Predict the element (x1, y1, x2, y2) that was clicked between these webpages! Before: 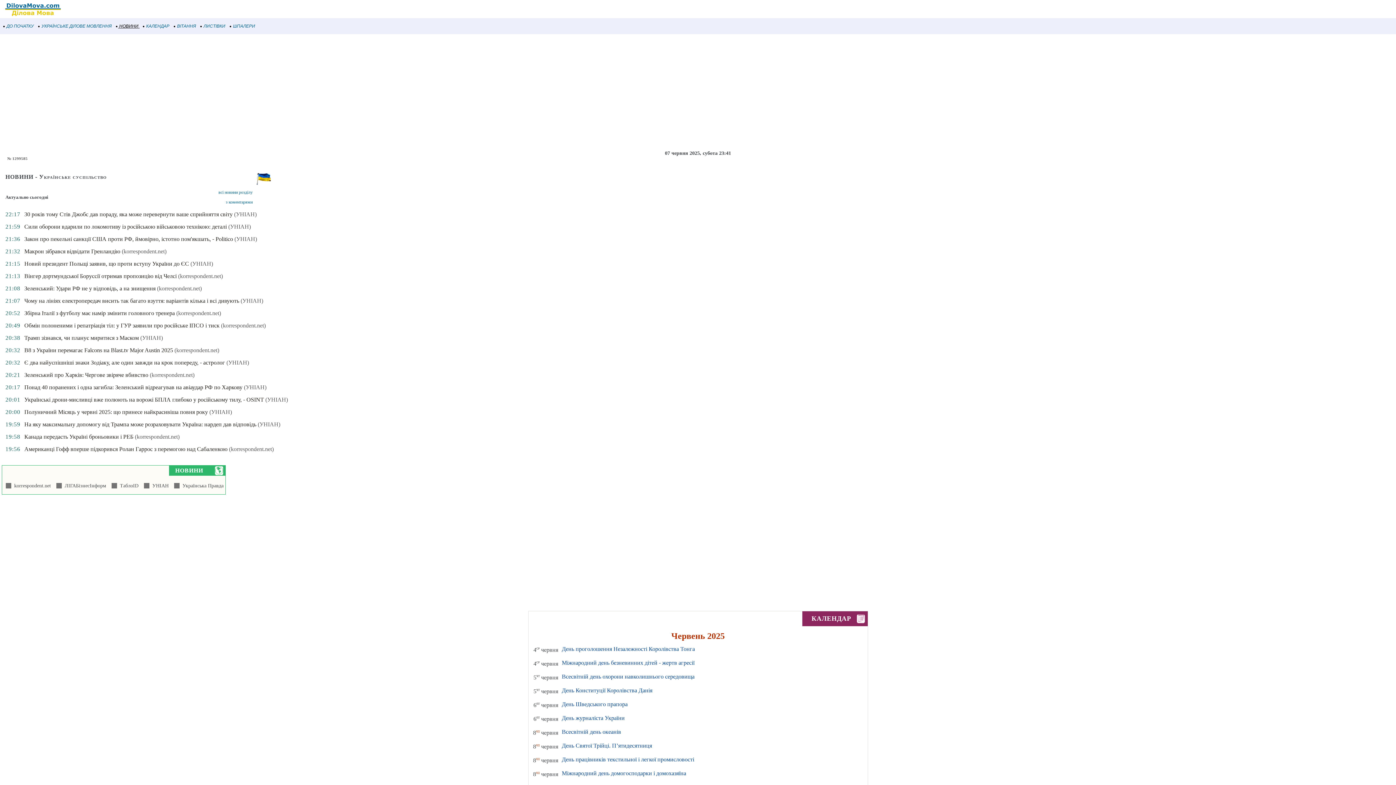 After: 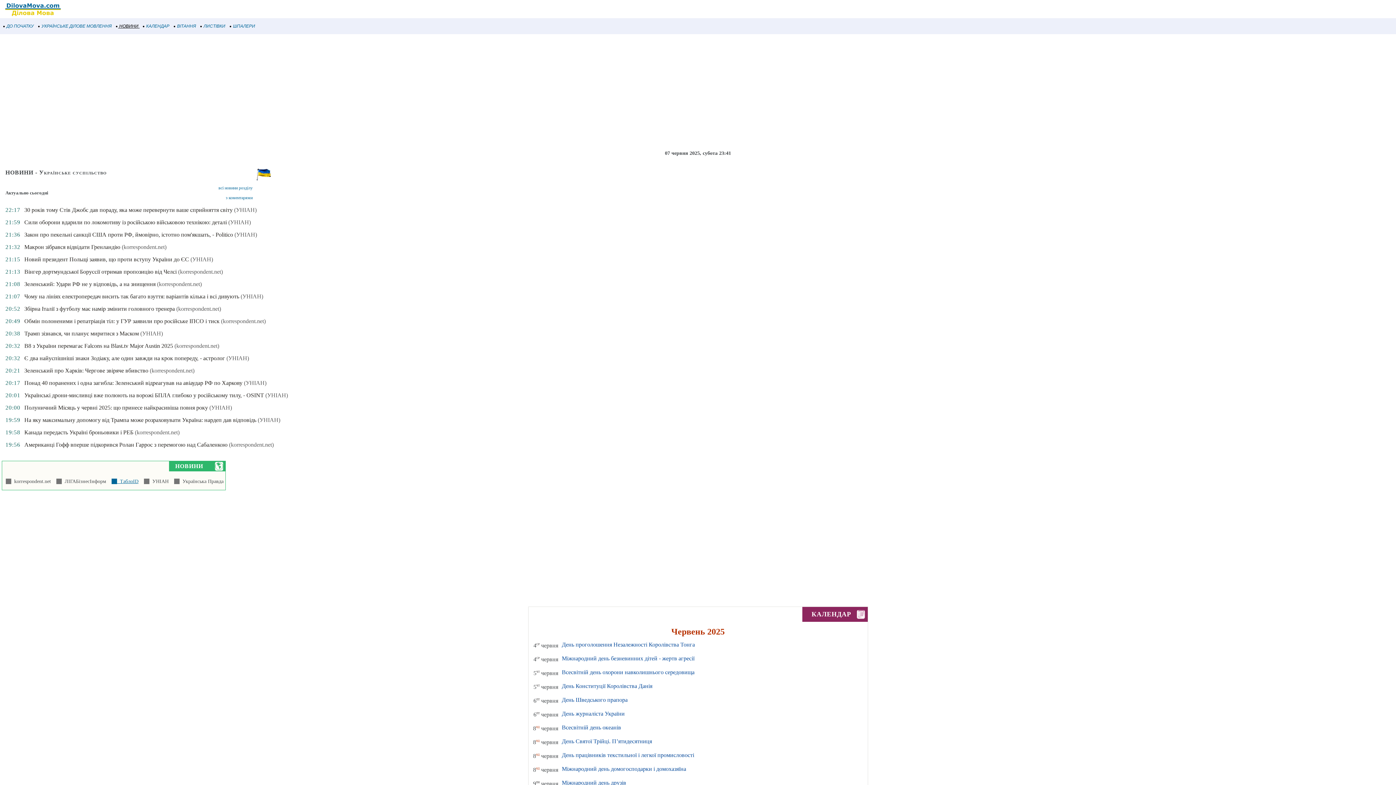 Action: bbox: (111, 483, 138, 488) label:   ТаблоID